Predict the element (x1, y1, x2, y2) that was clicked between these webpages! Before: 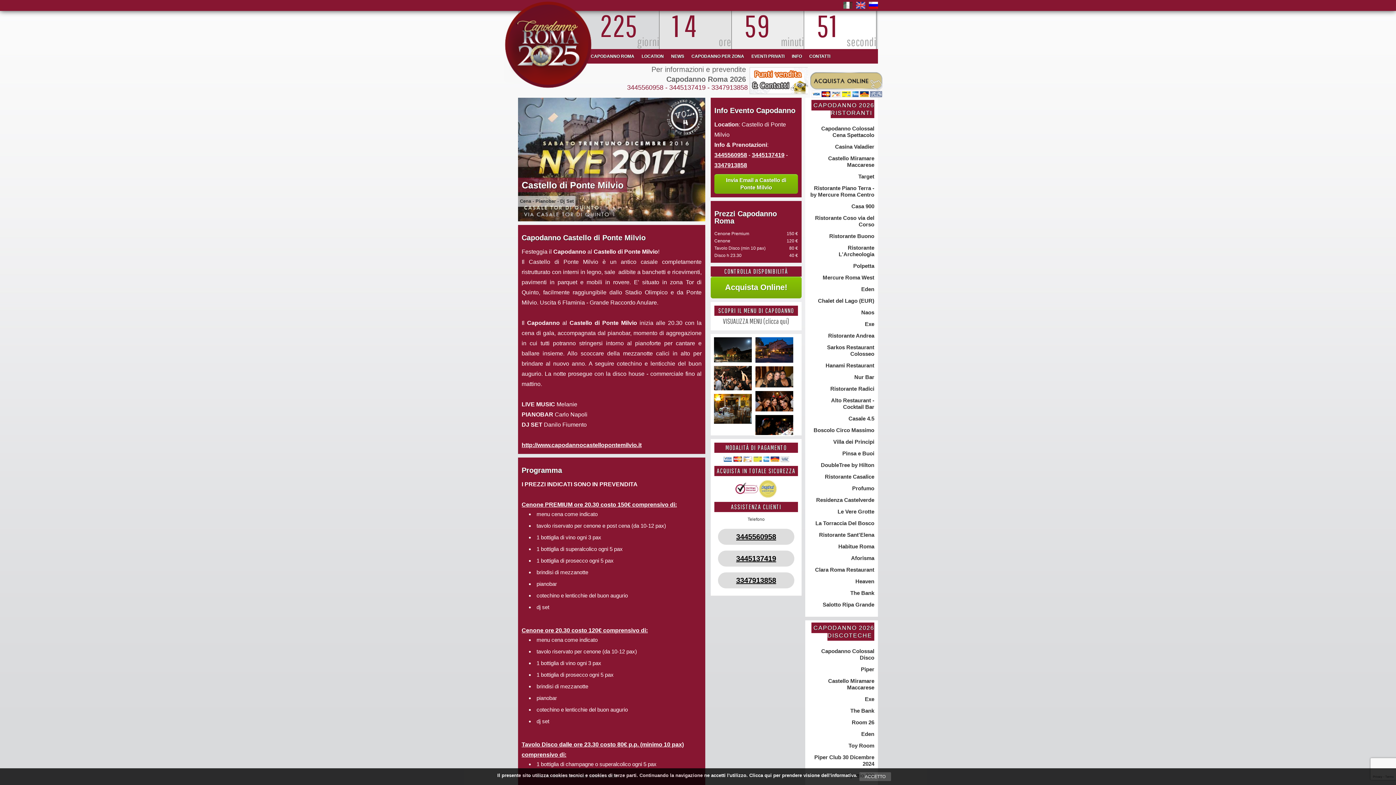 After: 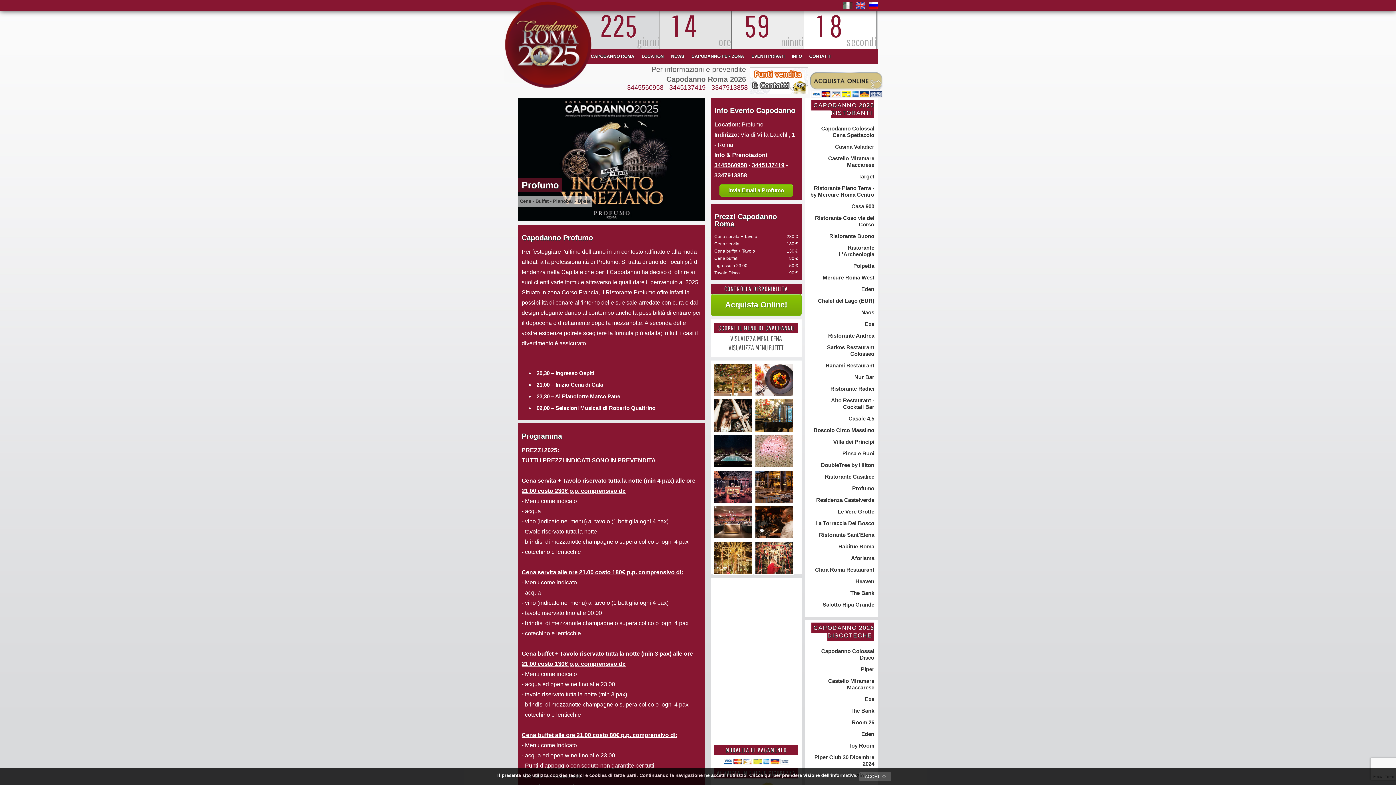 Action: label:  Profumo bbox: (850, 485, 874, 491)